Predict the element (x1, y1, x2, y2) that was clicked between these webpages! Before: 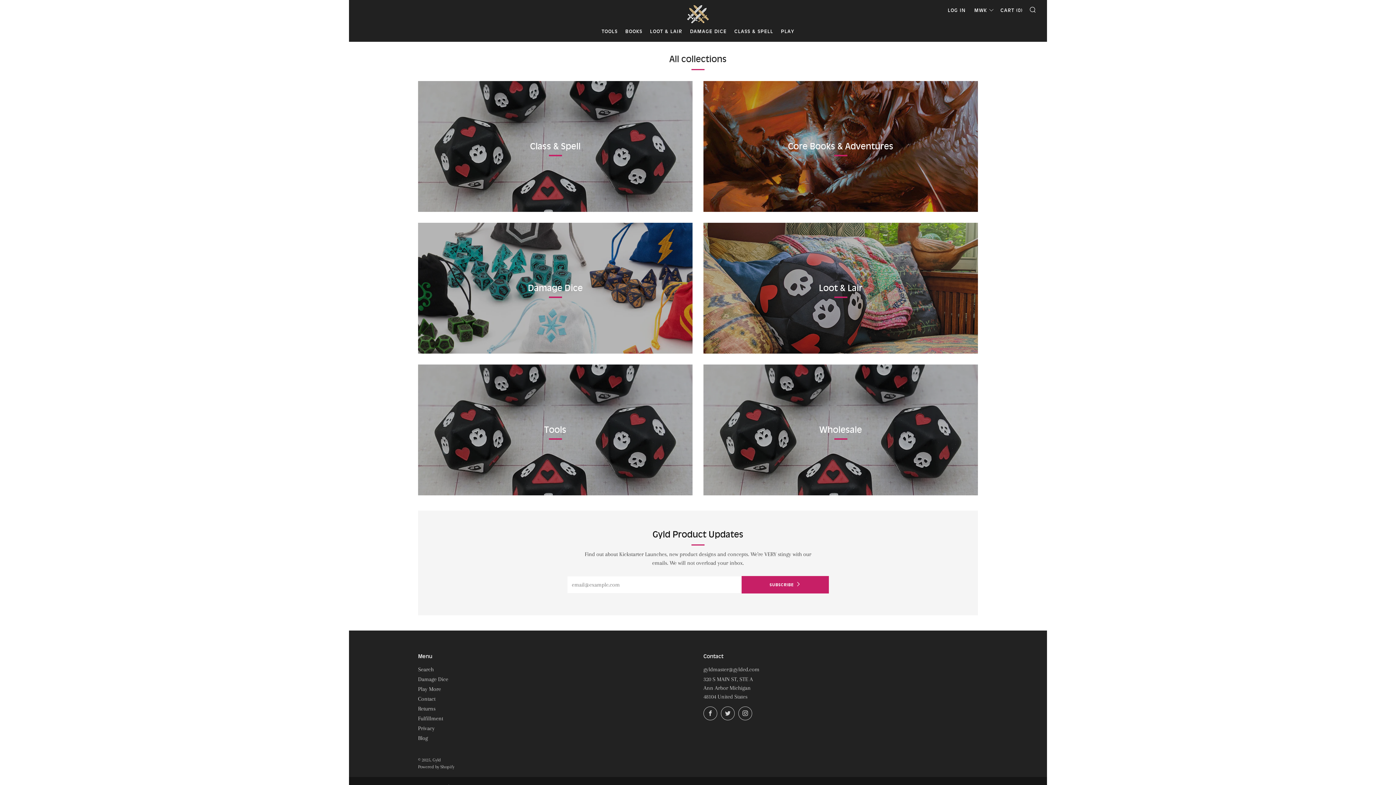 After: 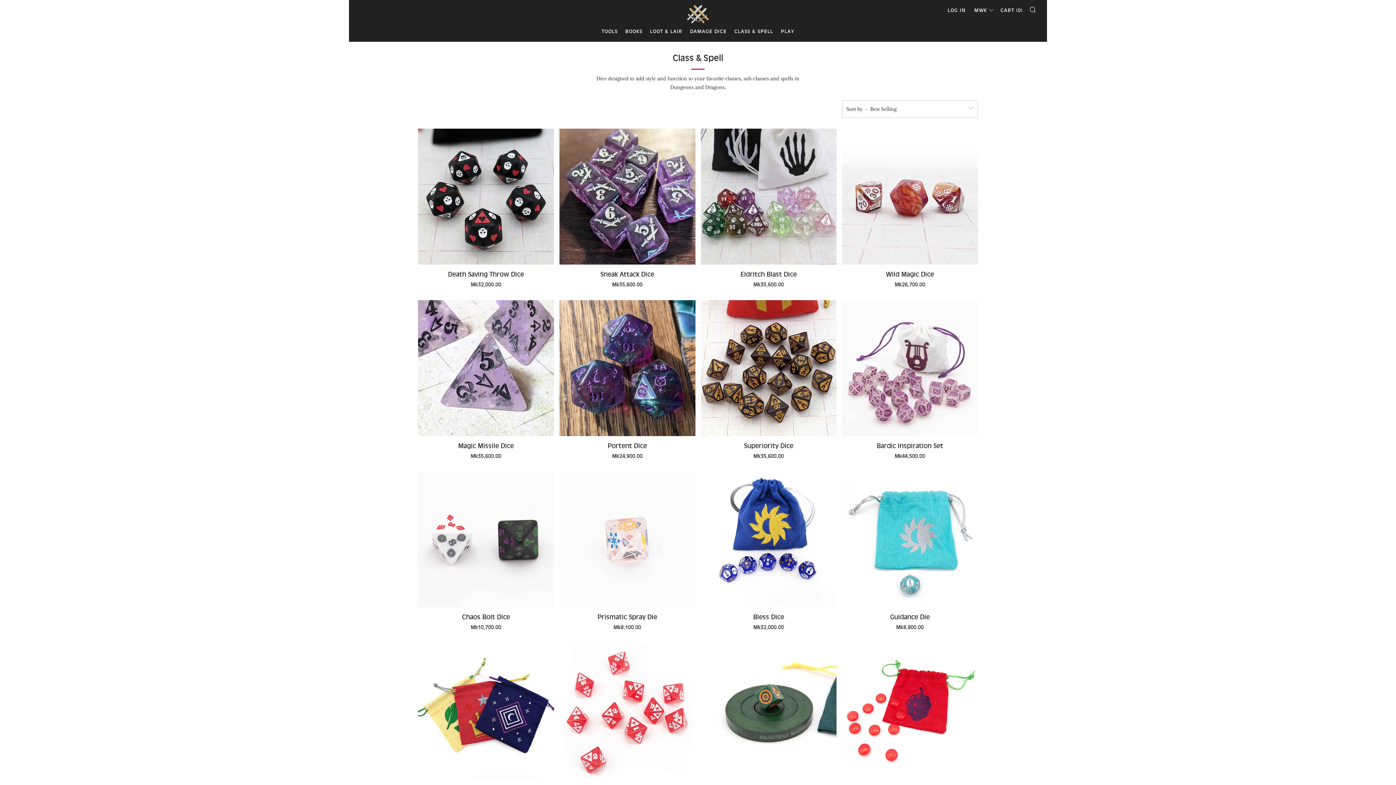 Action: bbox: (734, 25, 773, 37) label: CLASS & SPELL